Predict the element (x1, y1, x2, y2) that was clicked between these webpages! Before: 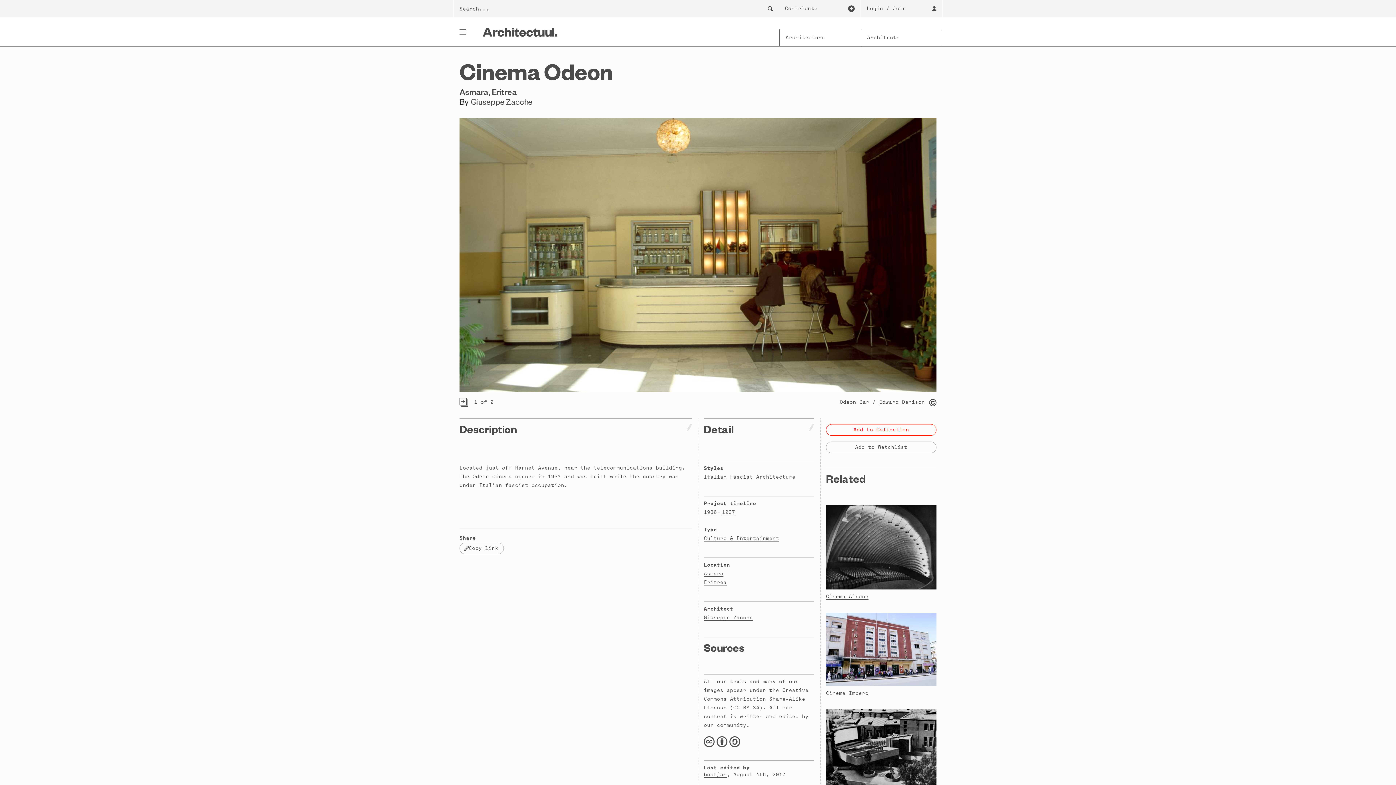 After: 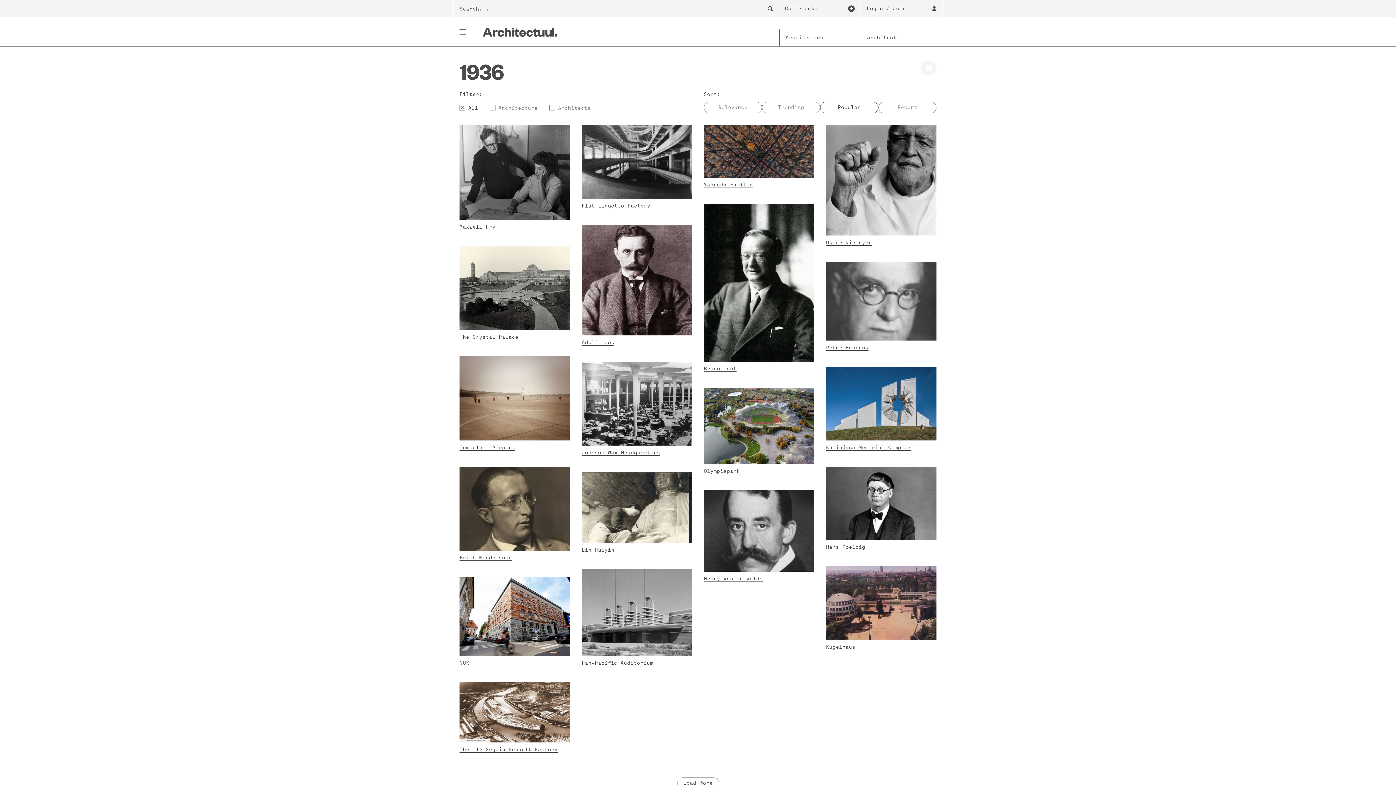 Action: bbox: (704, 508, 720, 517) label: 1936